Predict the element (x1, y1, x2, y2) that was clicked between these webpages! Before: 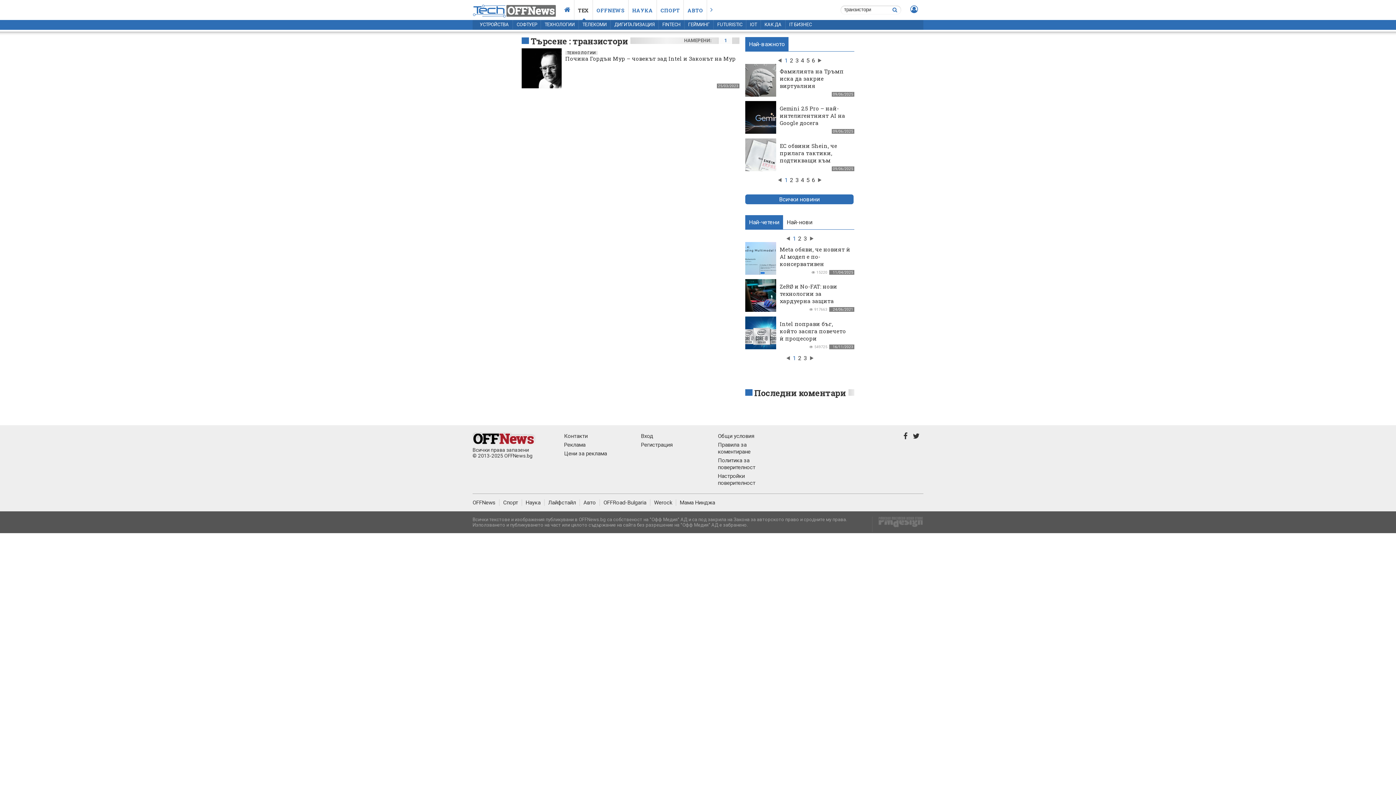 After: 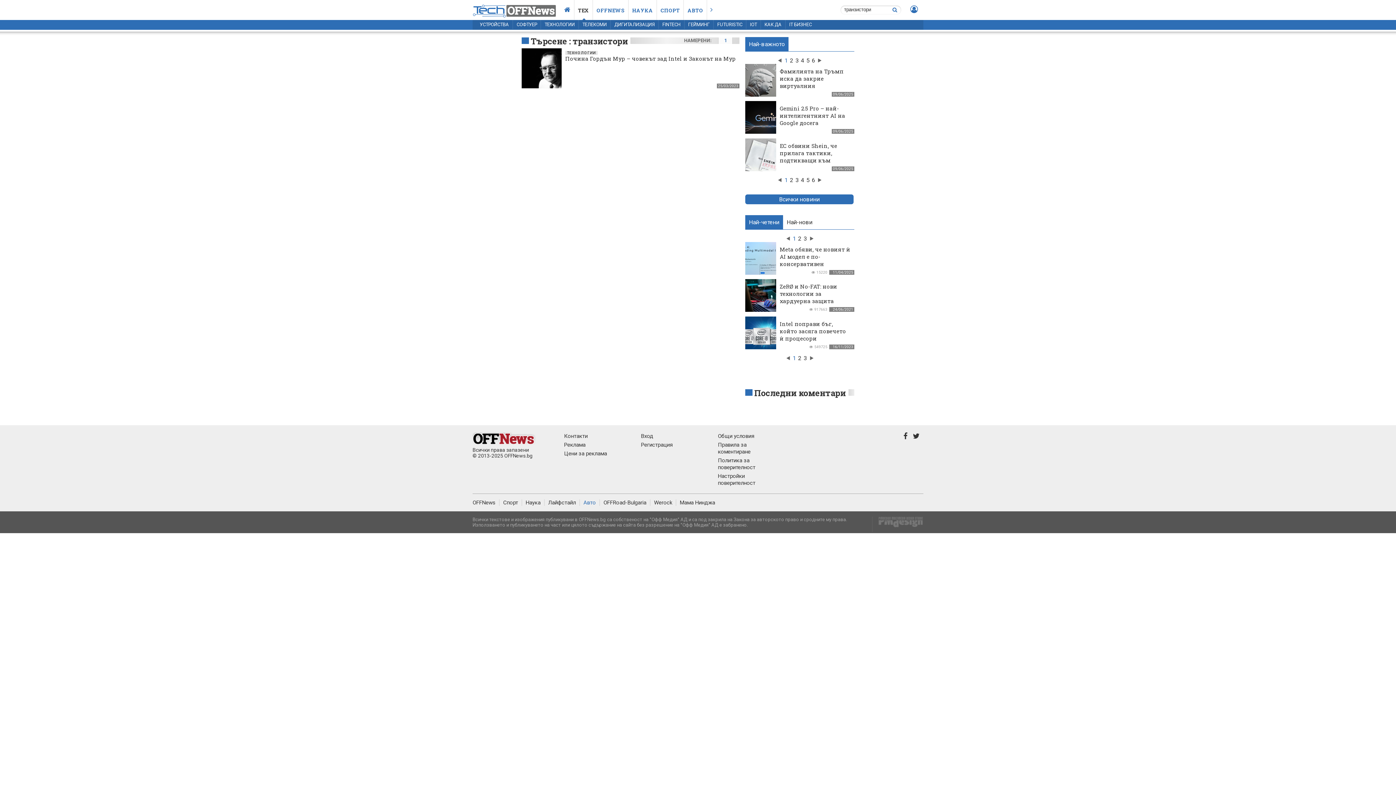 Action: label: Авто bbox: (583, 499, 600, 506)